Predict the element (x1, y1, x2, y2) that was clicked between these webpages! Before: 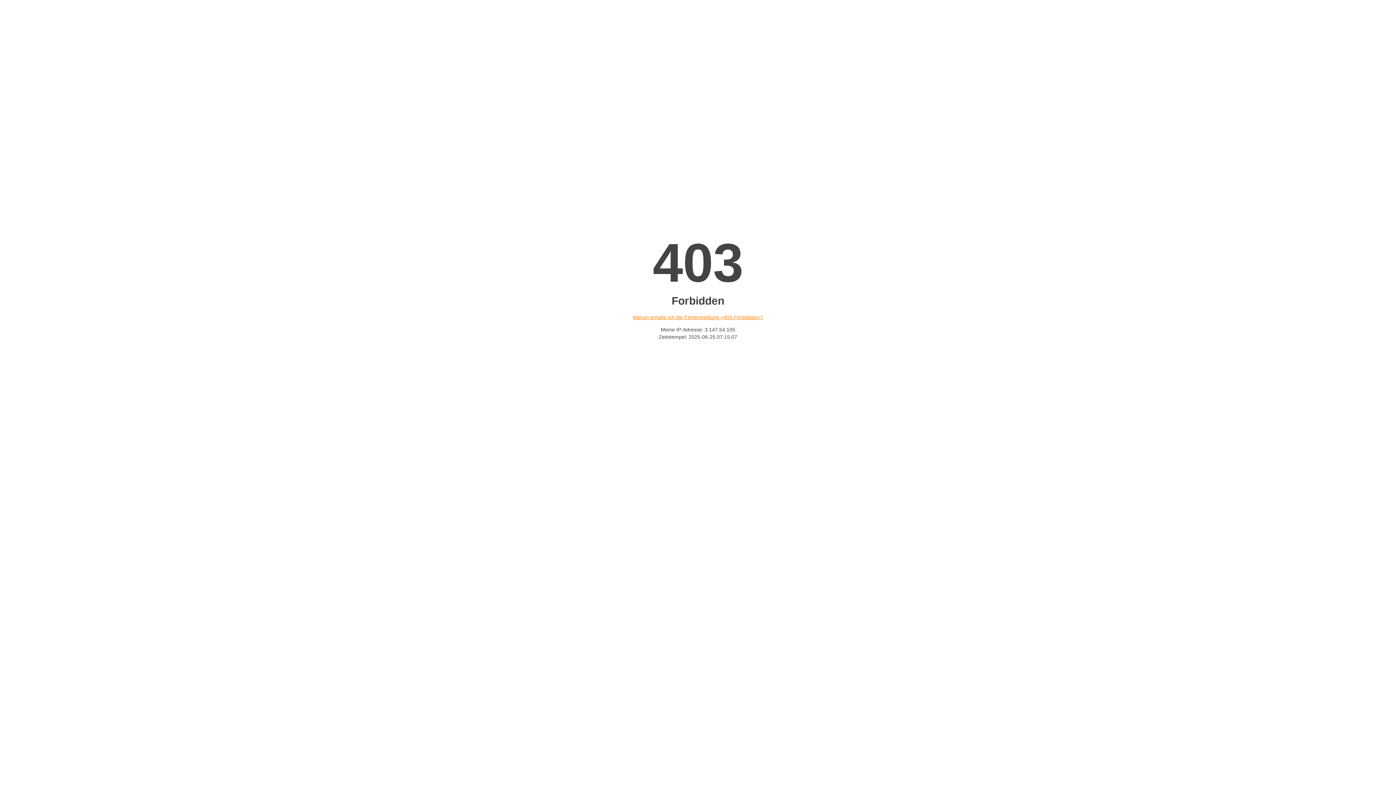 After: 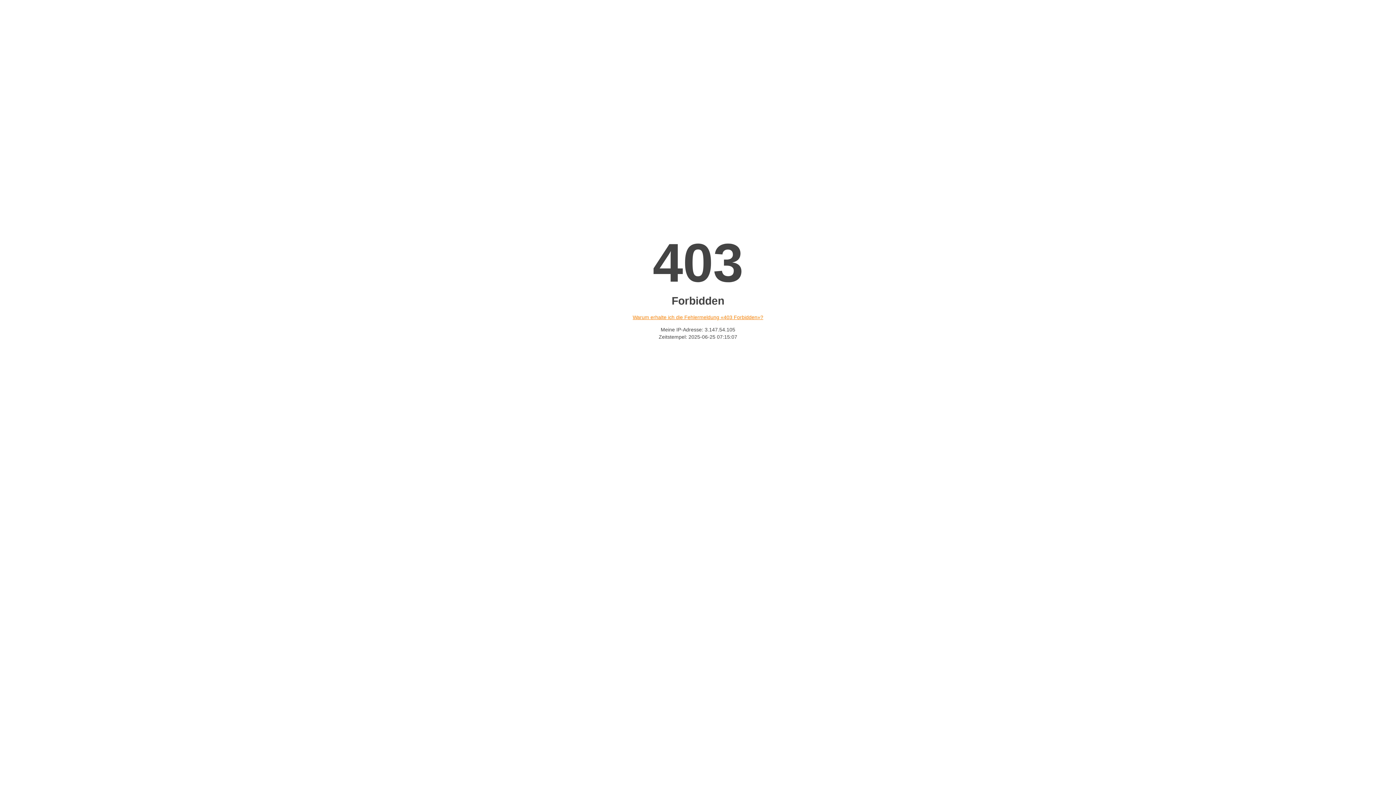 Action: label: Warum erhalte ich die Fehlermeldung «403 Forbidden»? bbox: (632, 314, 763, 320)